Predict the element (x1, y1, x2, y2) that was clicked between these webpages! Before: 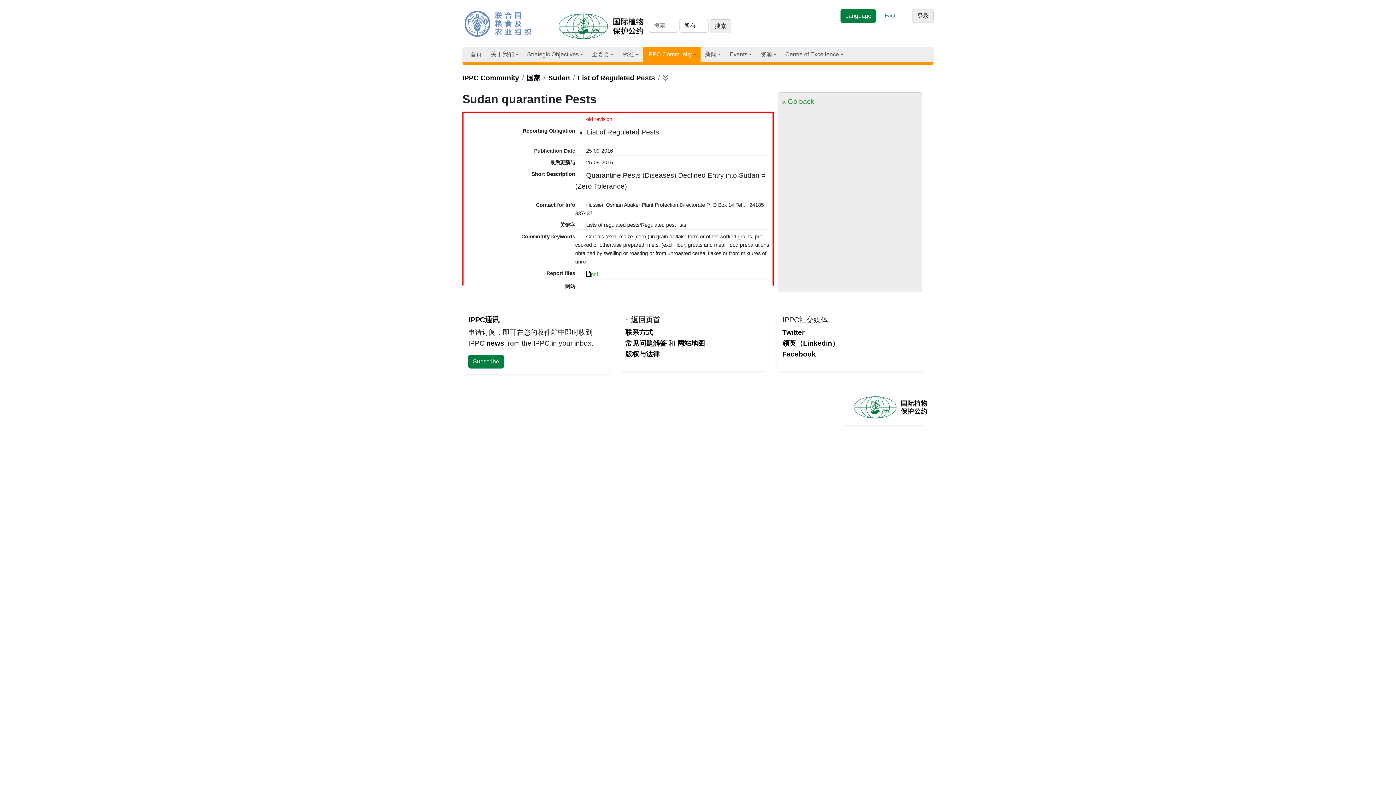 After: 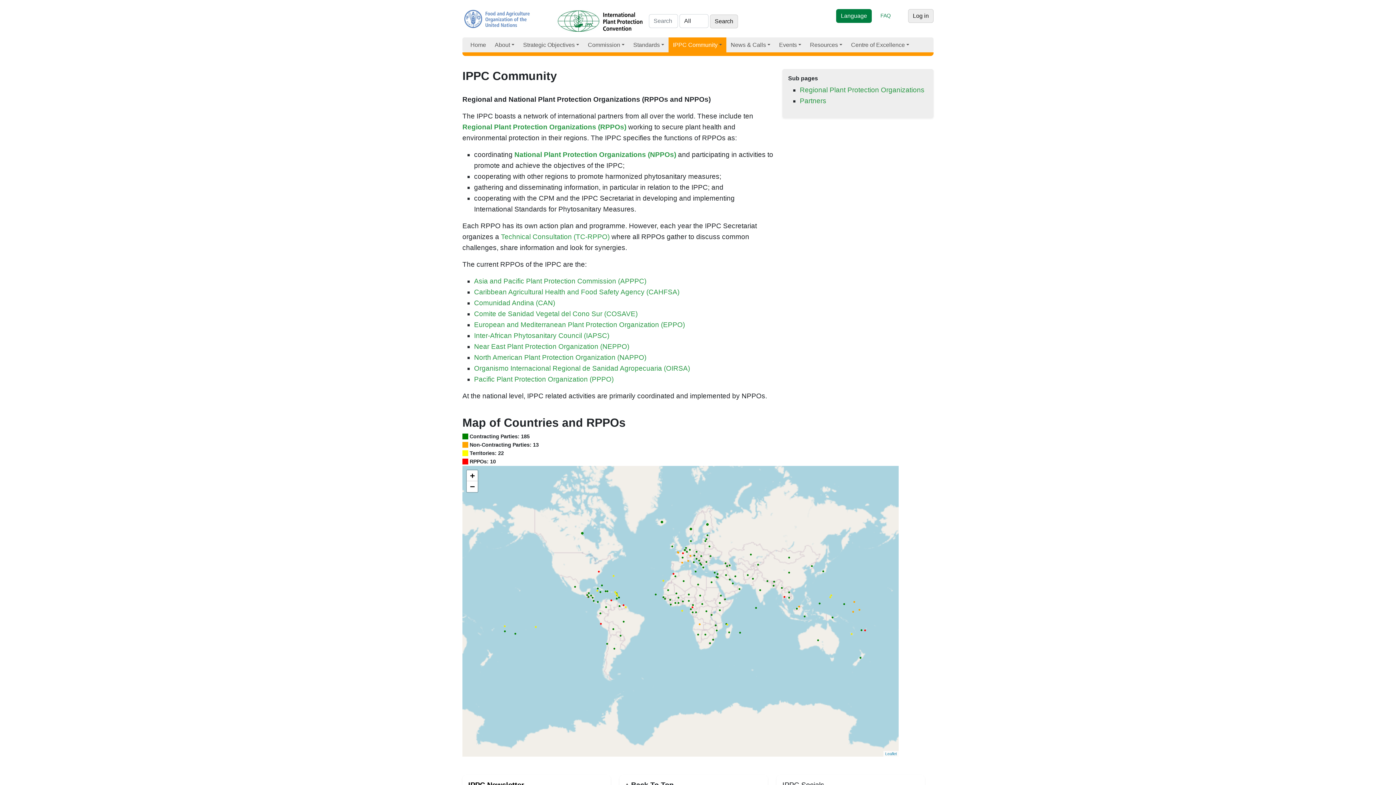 Action: label: IPPC Community bbox: (462, 74, 519, 81)